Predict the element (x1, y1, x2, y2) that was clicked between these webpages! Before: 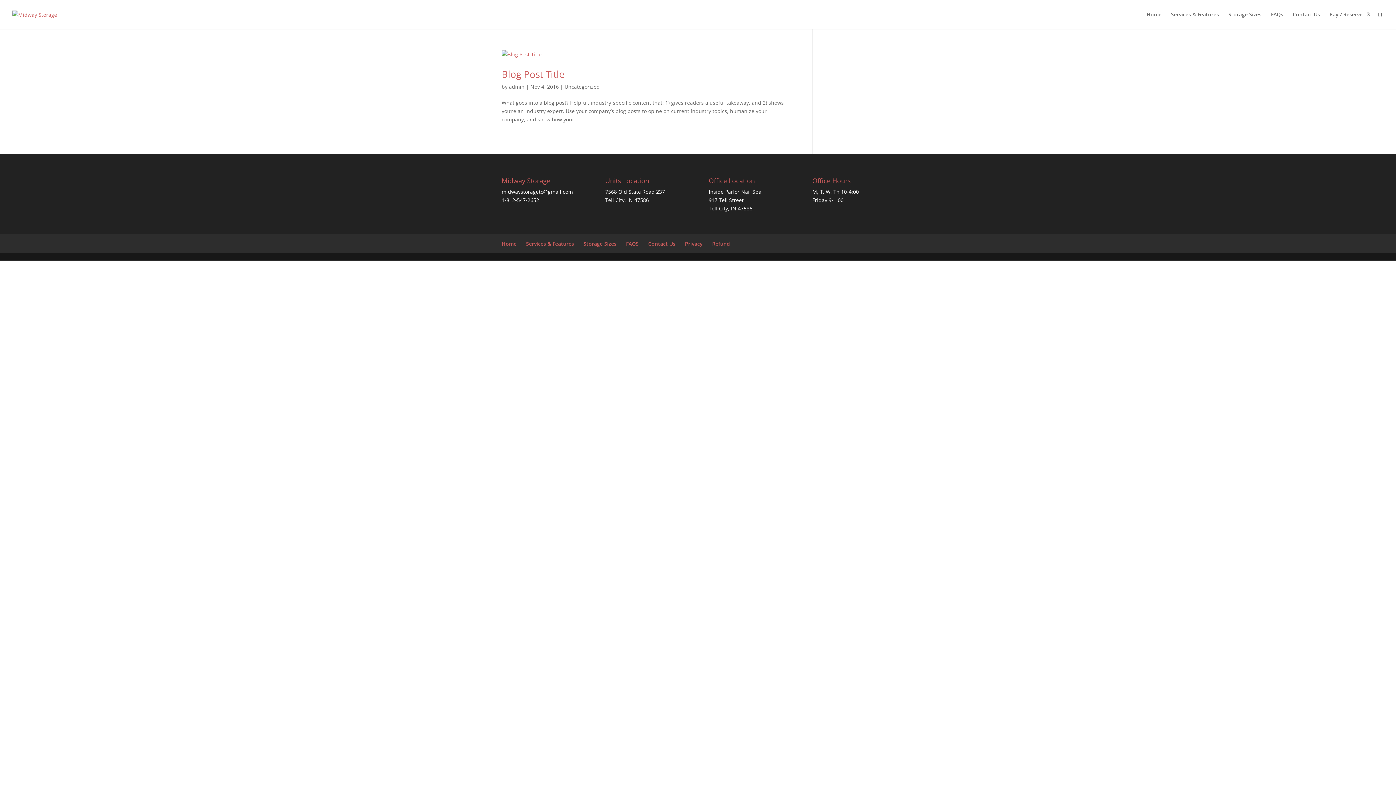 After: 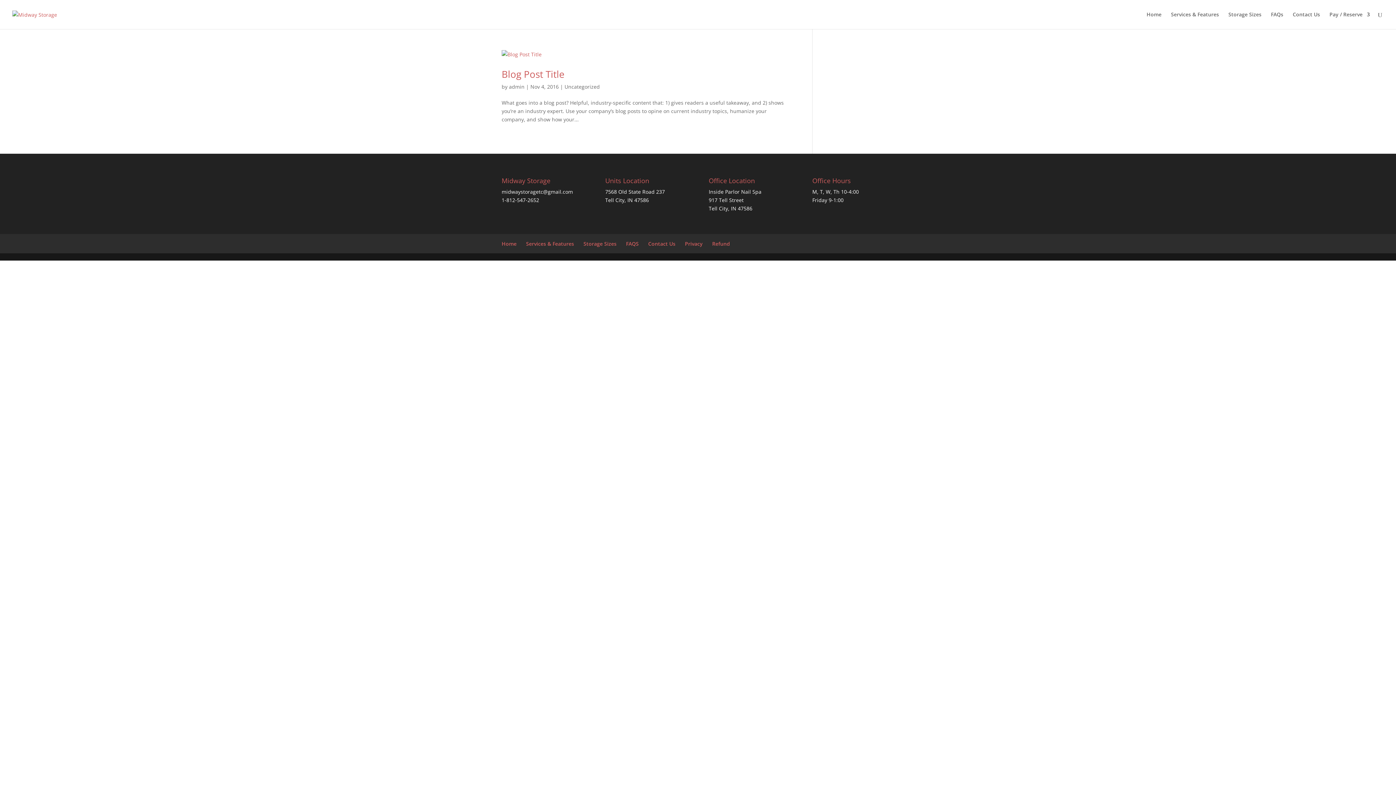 Action: bbox: (564, 83, 600, 90) label: Uncategorized